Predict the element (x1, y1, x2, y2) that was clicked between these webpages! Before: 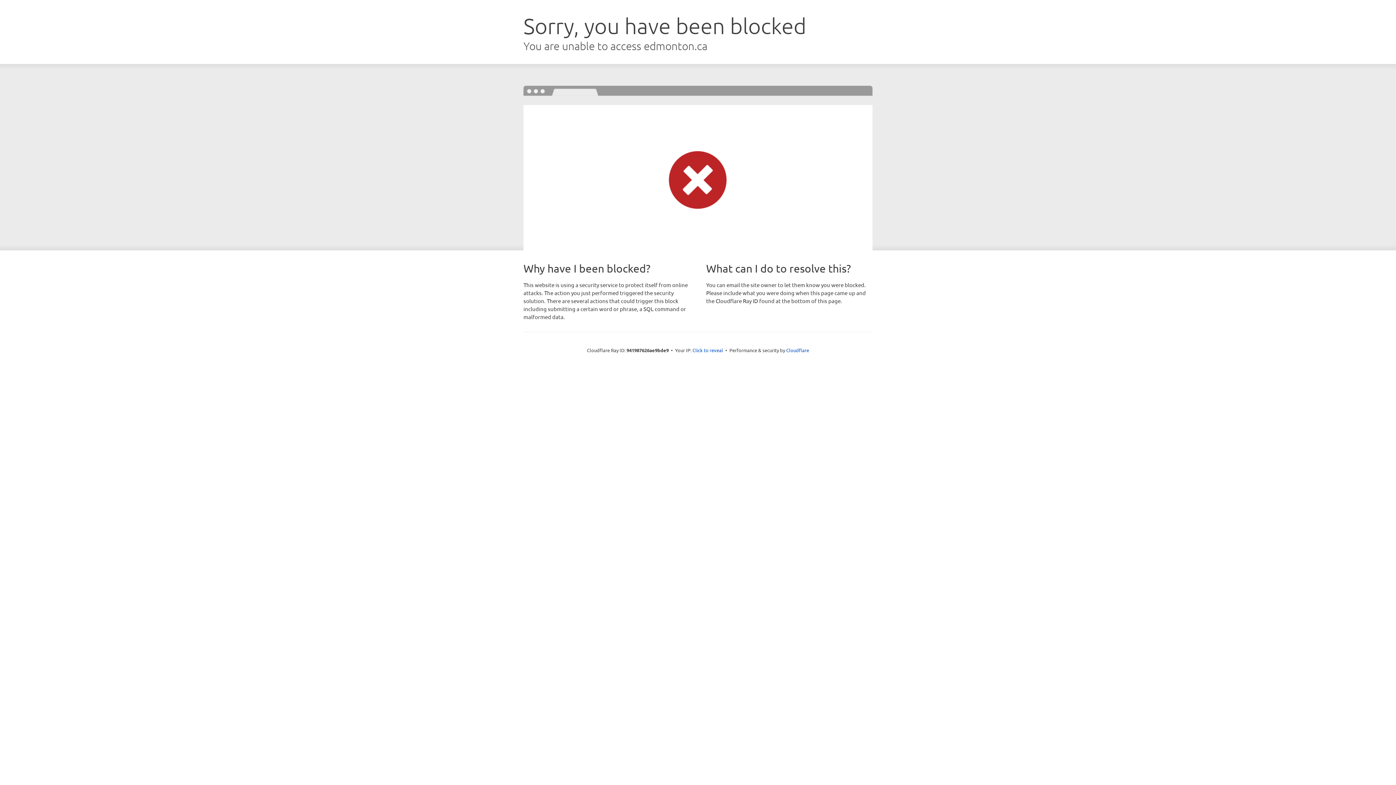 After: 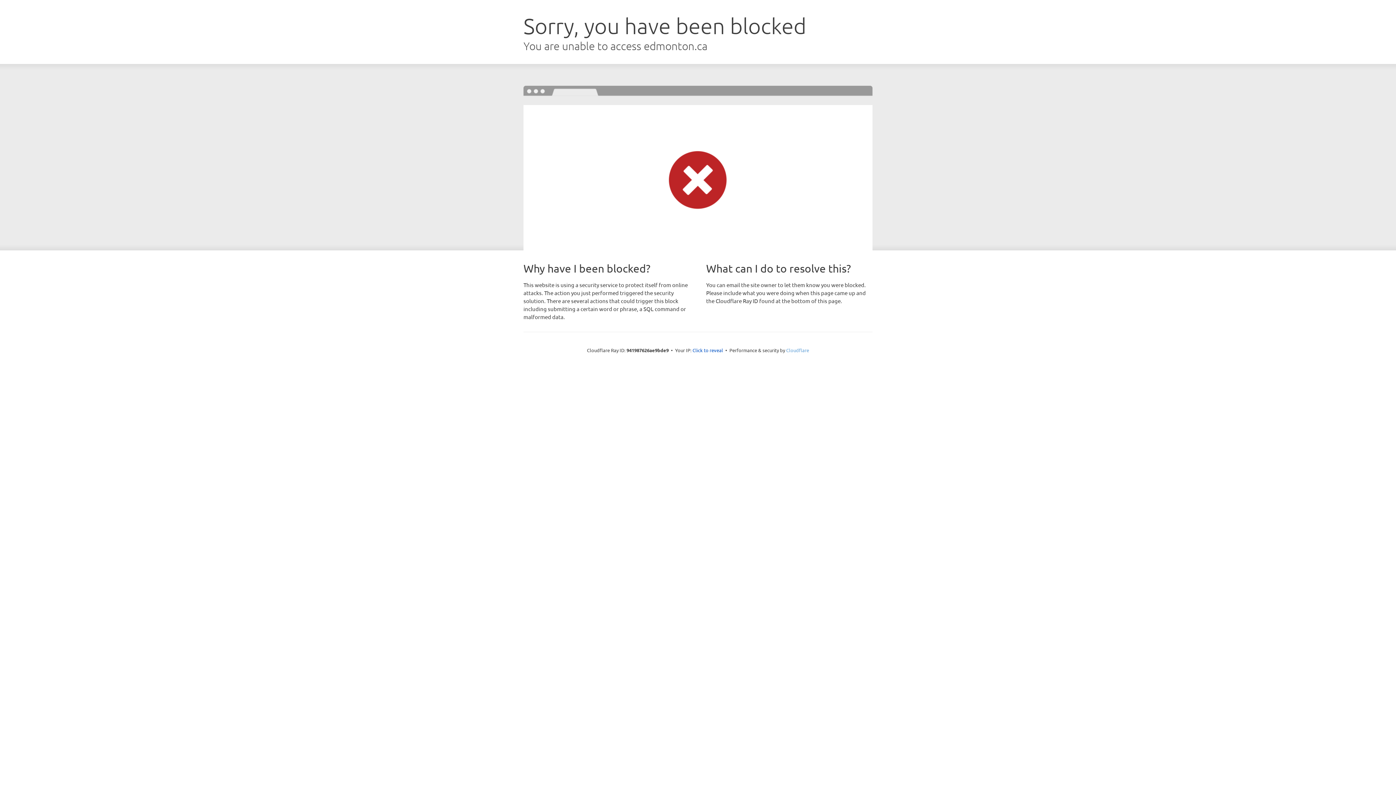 Action: bbox: (786, 347, 809, 353) label: Cloudflare